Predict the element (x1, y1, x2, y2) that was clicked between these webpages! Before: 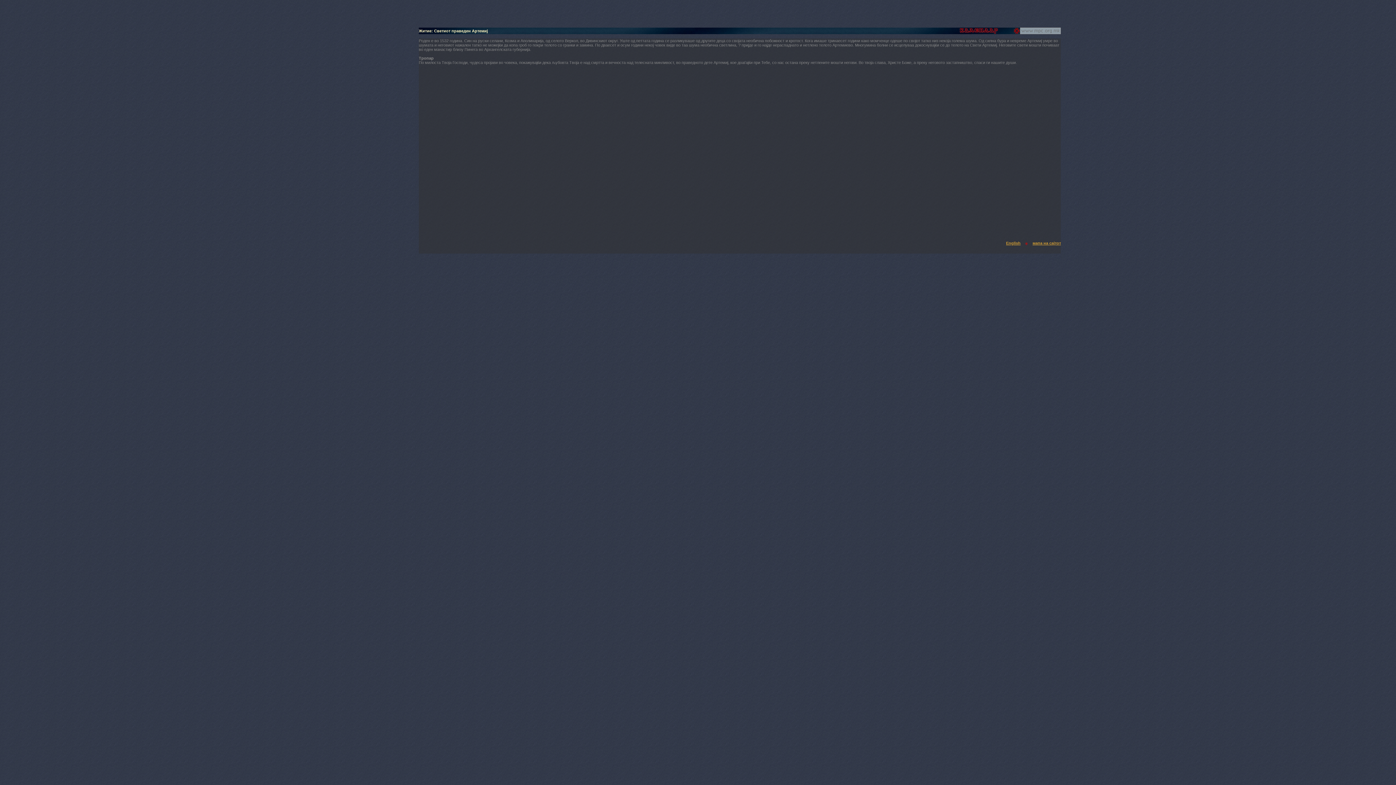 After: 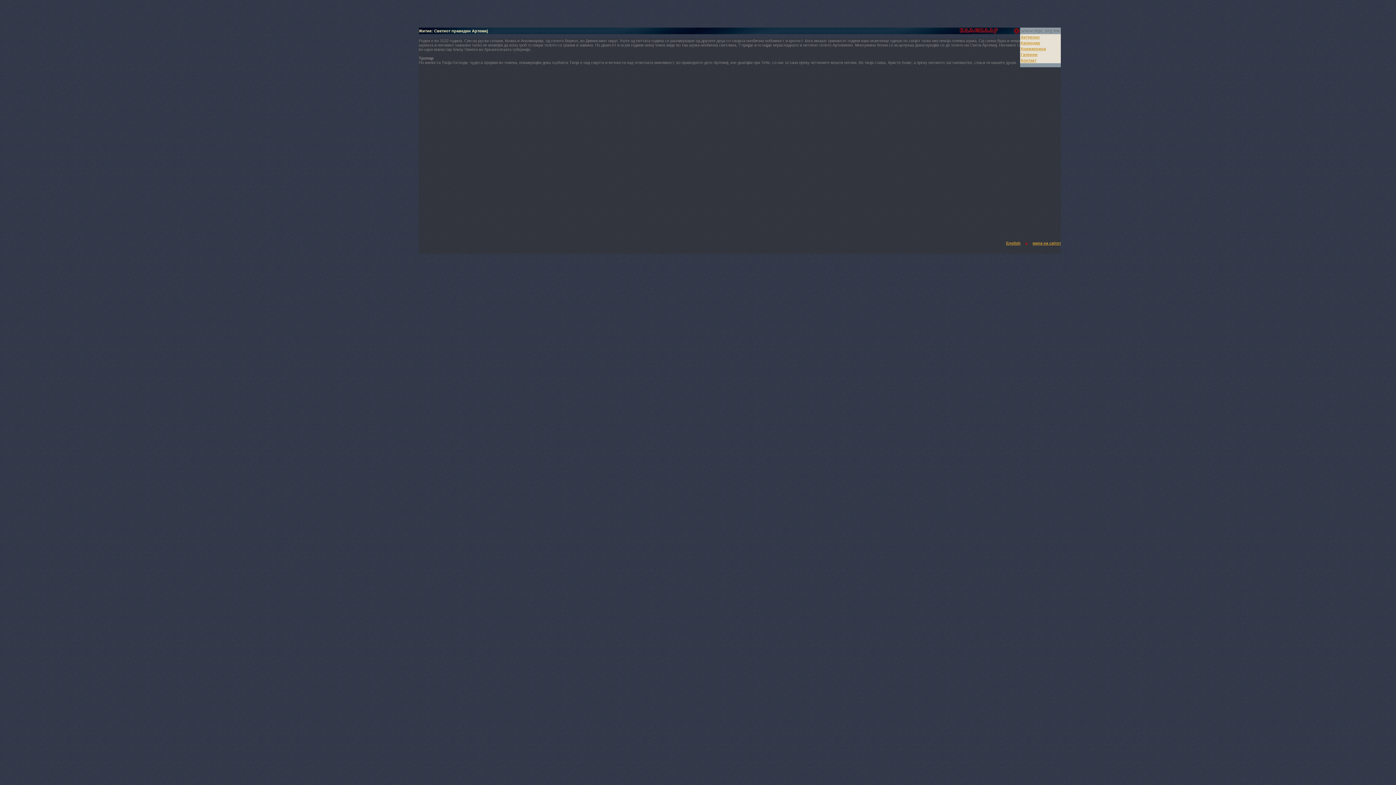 Action: bbox: (1020, 30, 1061, 34)